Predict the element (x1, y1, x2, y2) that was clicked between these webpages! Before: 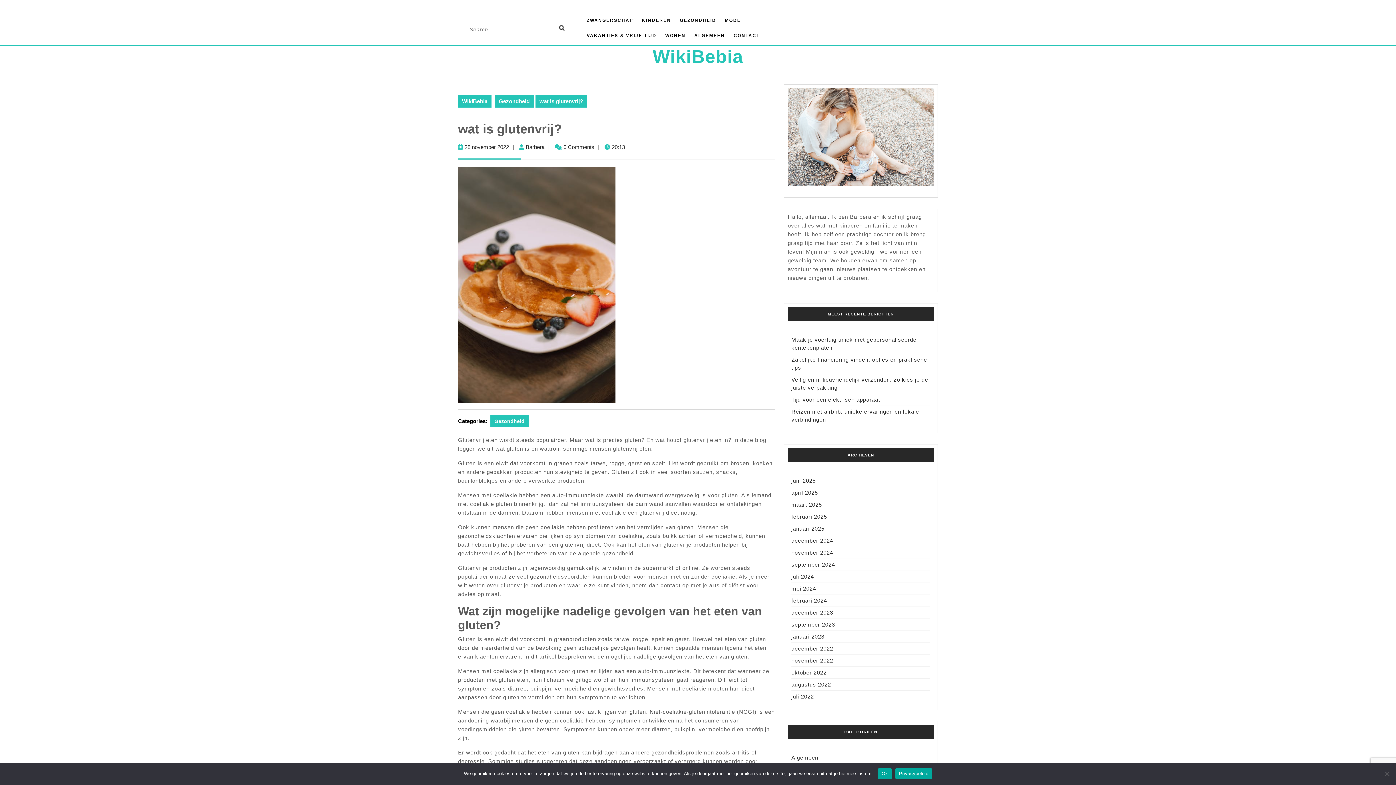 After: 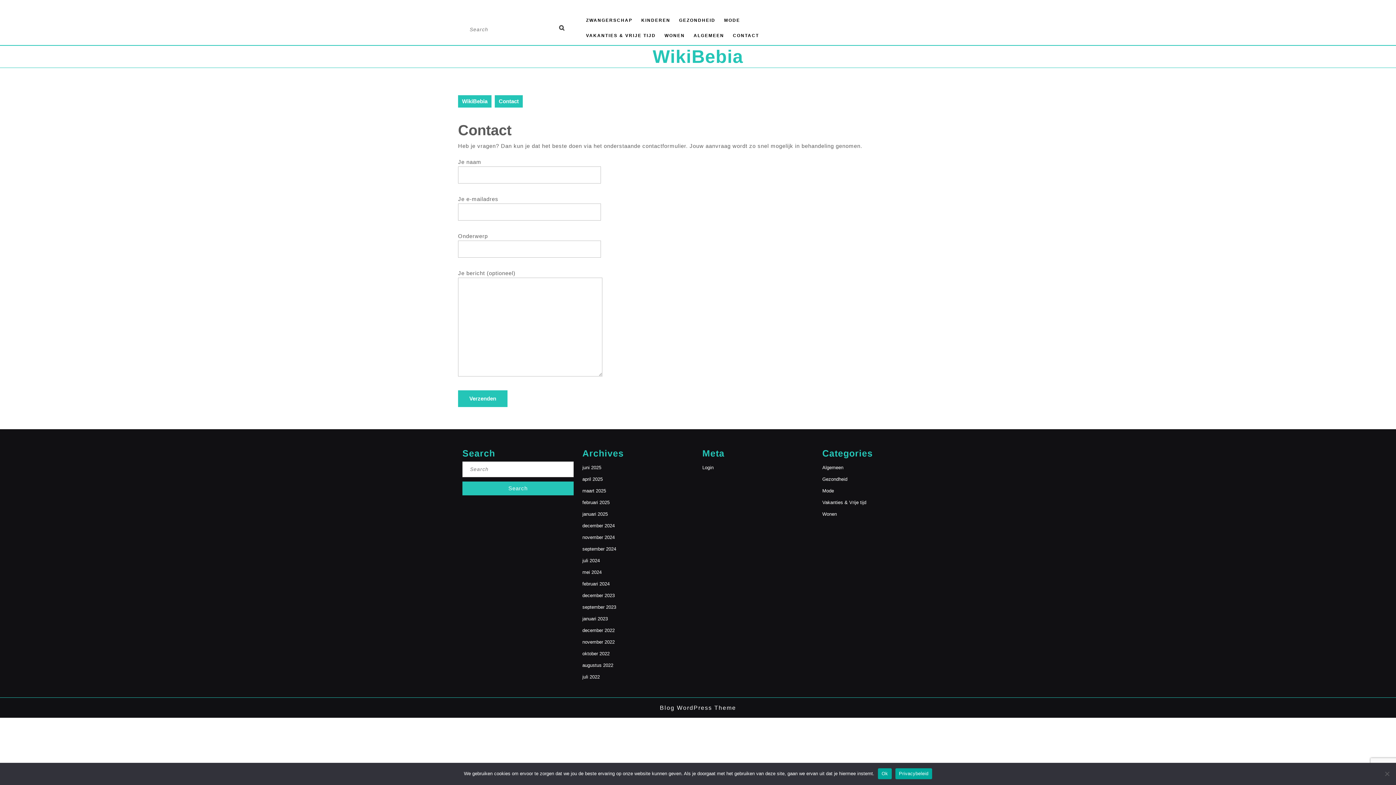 Action: bbox: (730, 28, 763, 43) label: CONTACT